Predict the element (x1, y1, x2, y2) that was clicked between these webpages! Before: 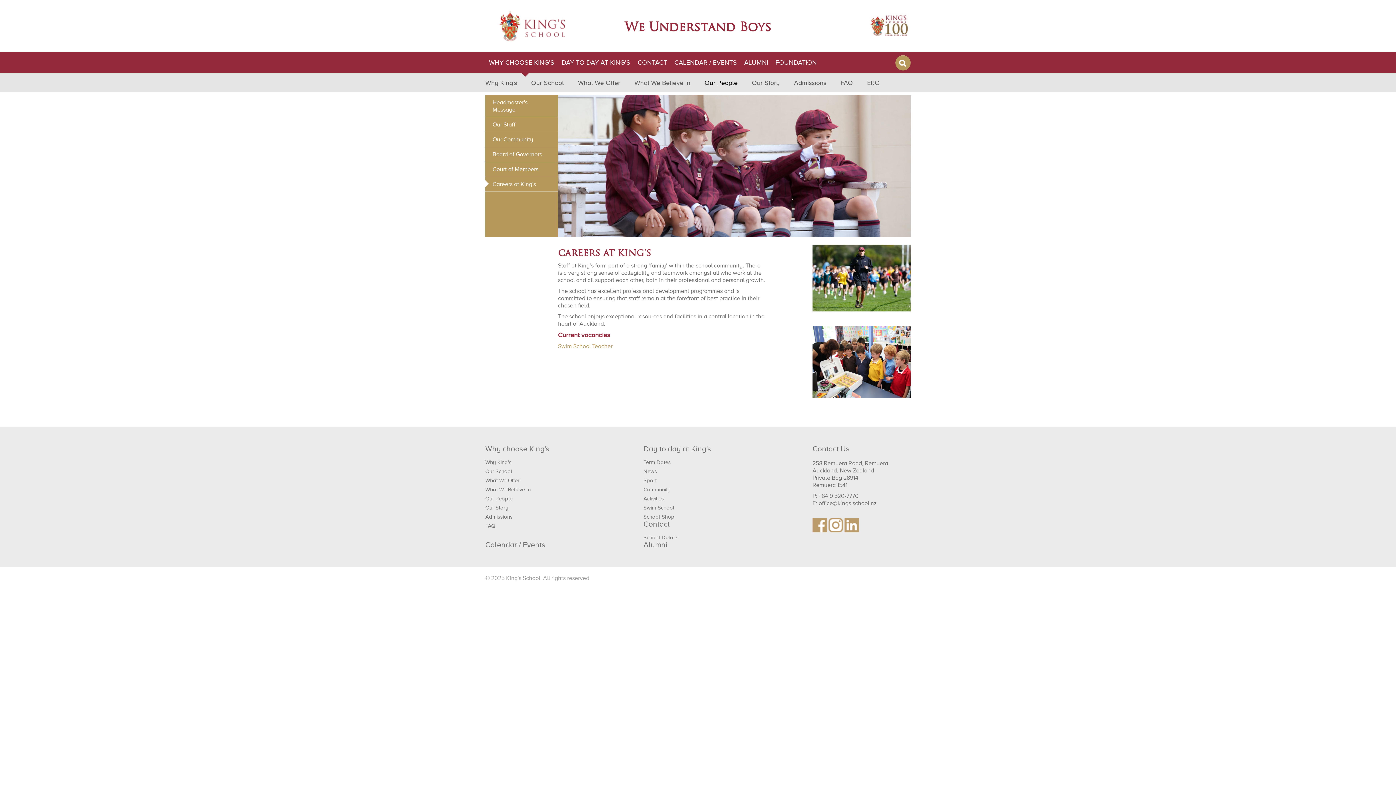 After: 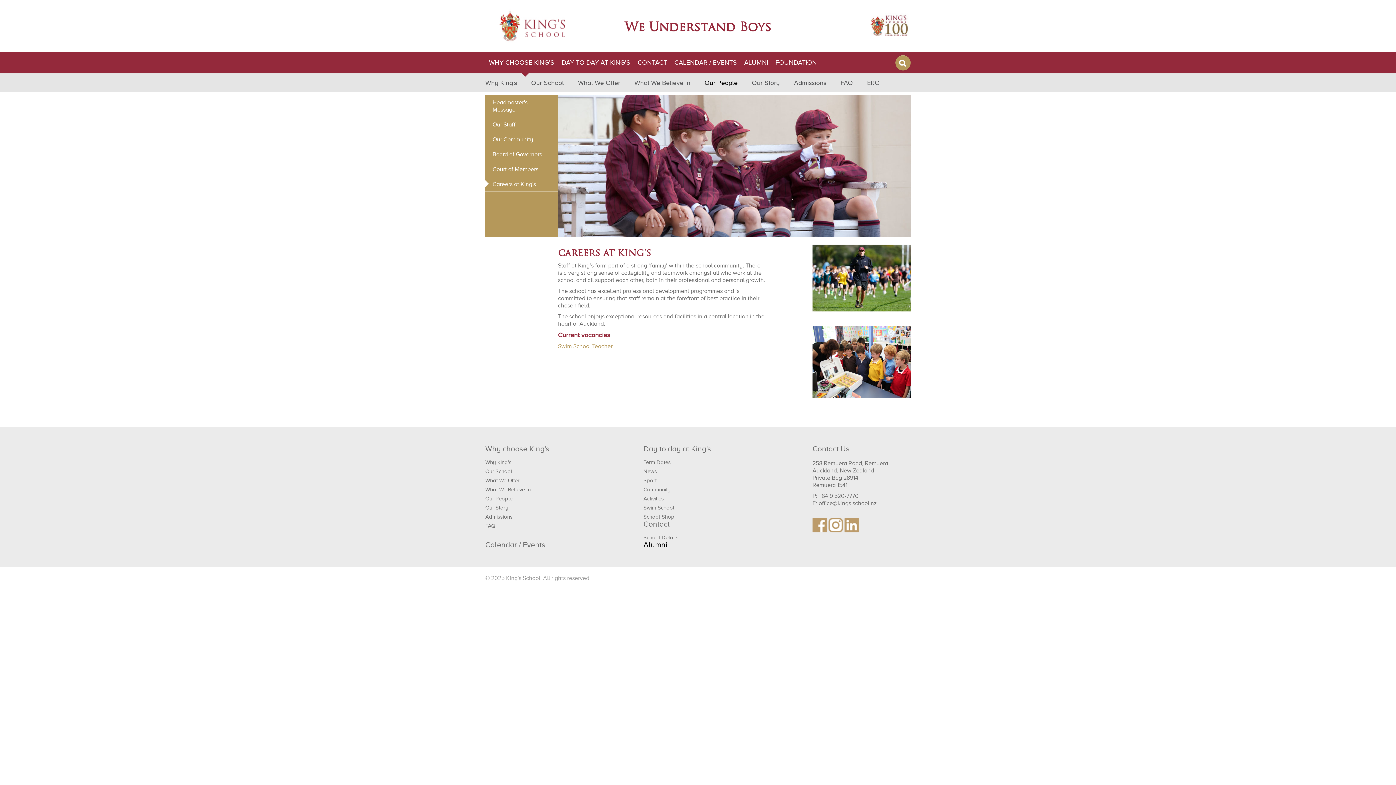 Action: label: Alumni bbox: (643, 540, 667, 549)